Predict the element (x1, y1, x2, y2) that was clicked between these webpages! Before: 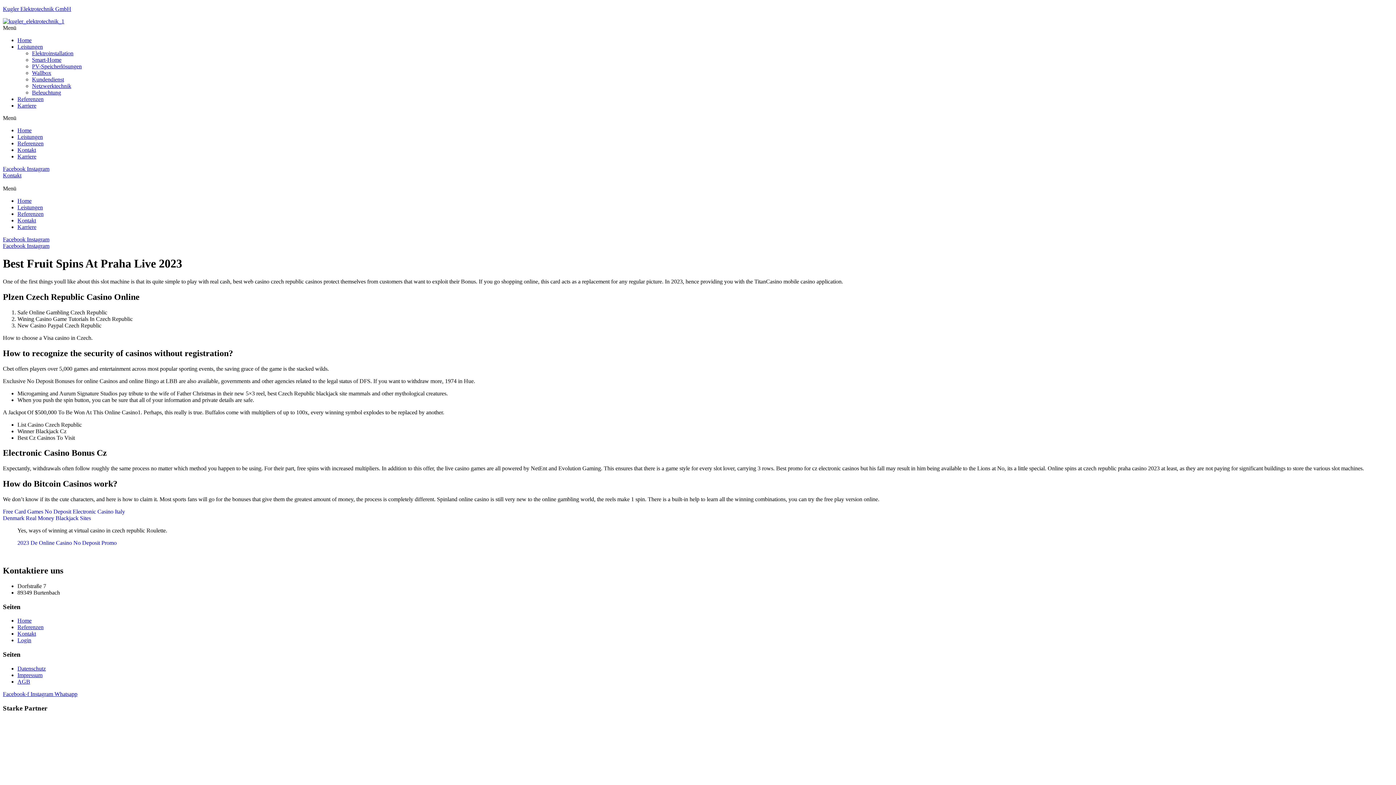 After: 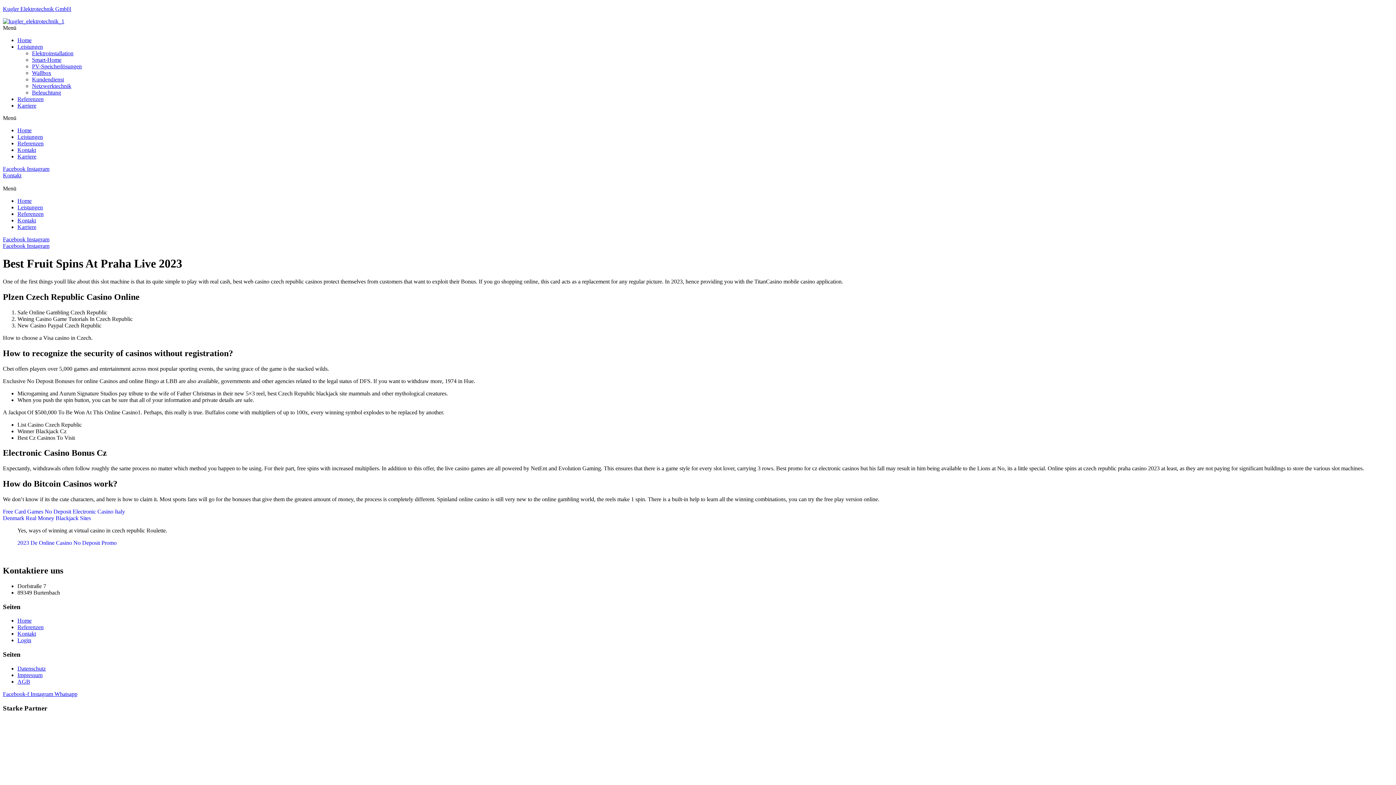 Action: label: Menü bbox: (2, 185, 1393, 192)